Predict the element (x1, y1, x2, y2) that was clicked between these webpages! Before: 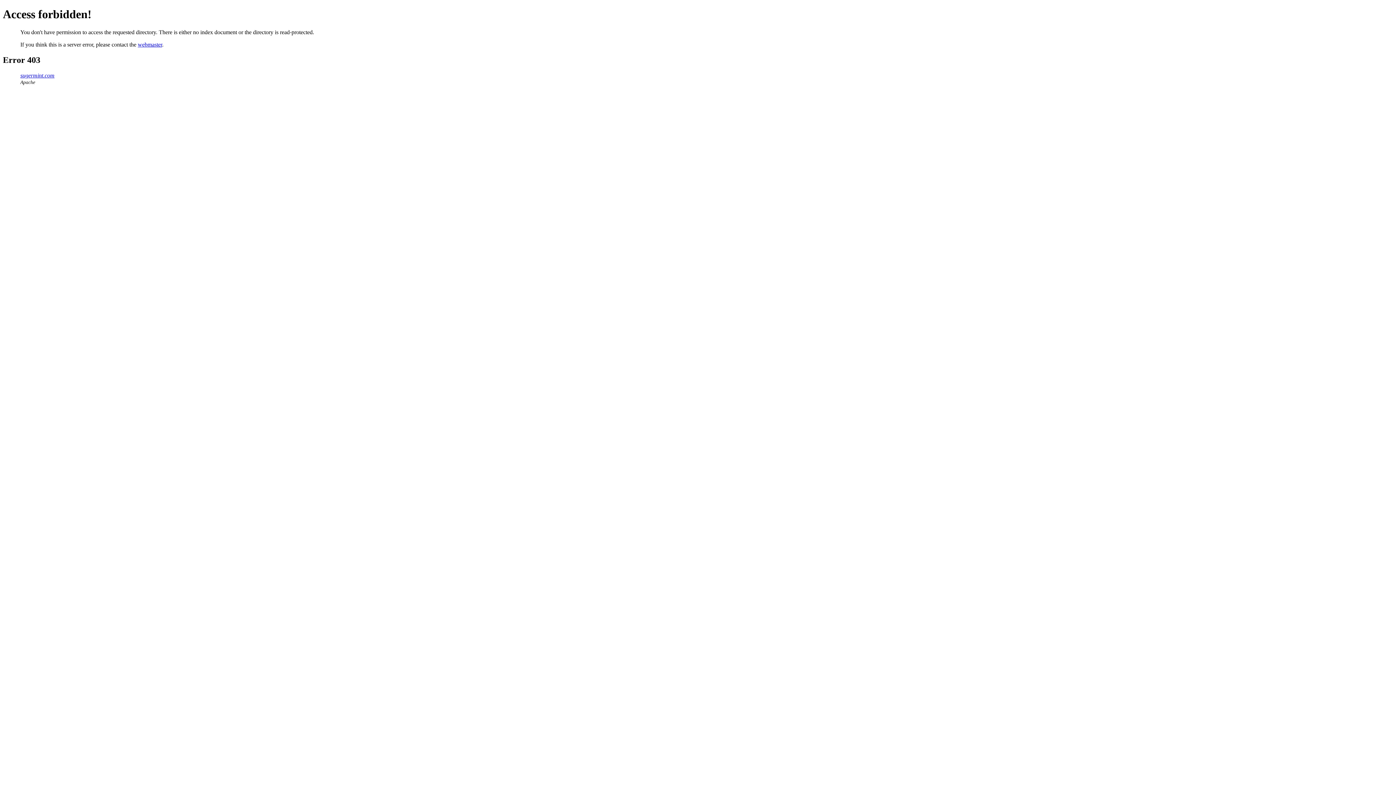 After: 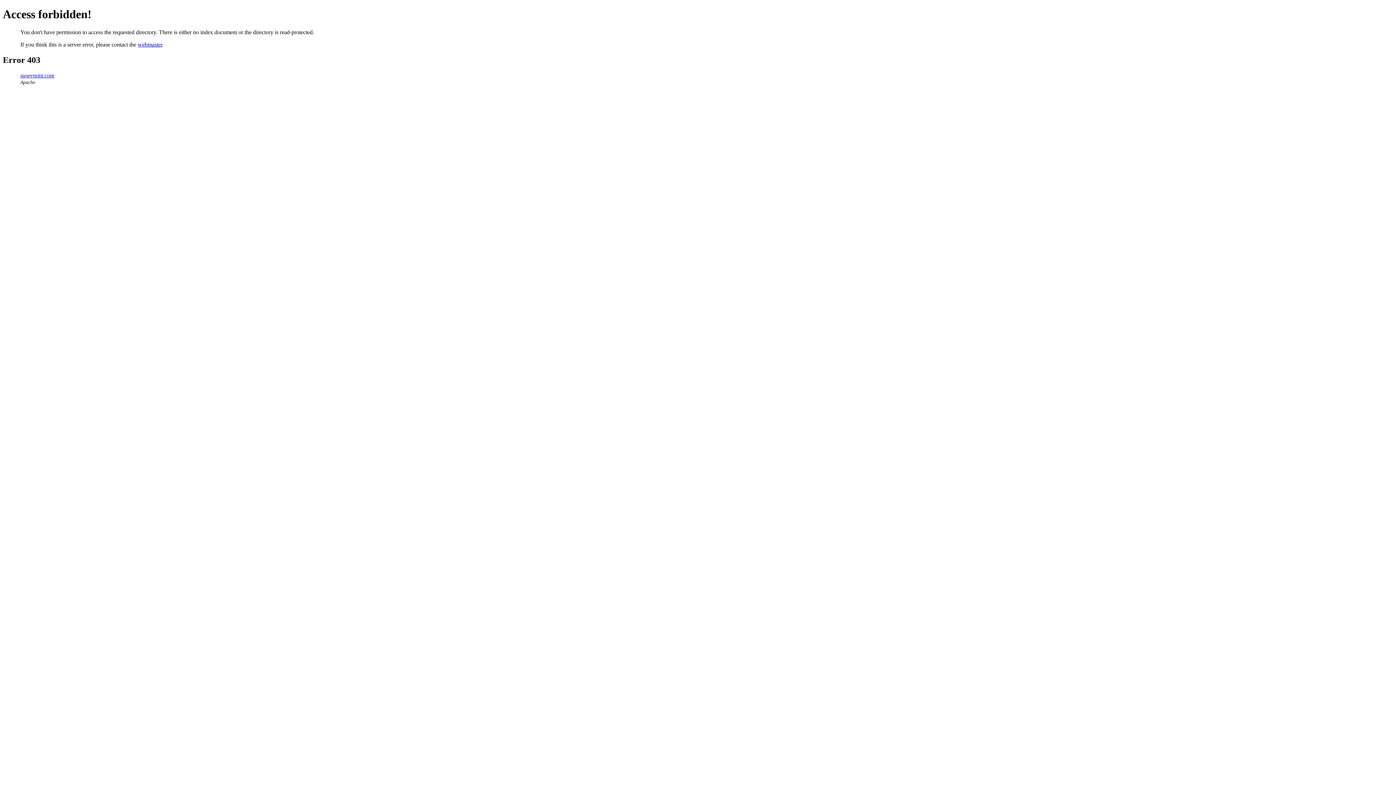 Action: label: sugermint.com bbox: (20, 72, 54, 78)